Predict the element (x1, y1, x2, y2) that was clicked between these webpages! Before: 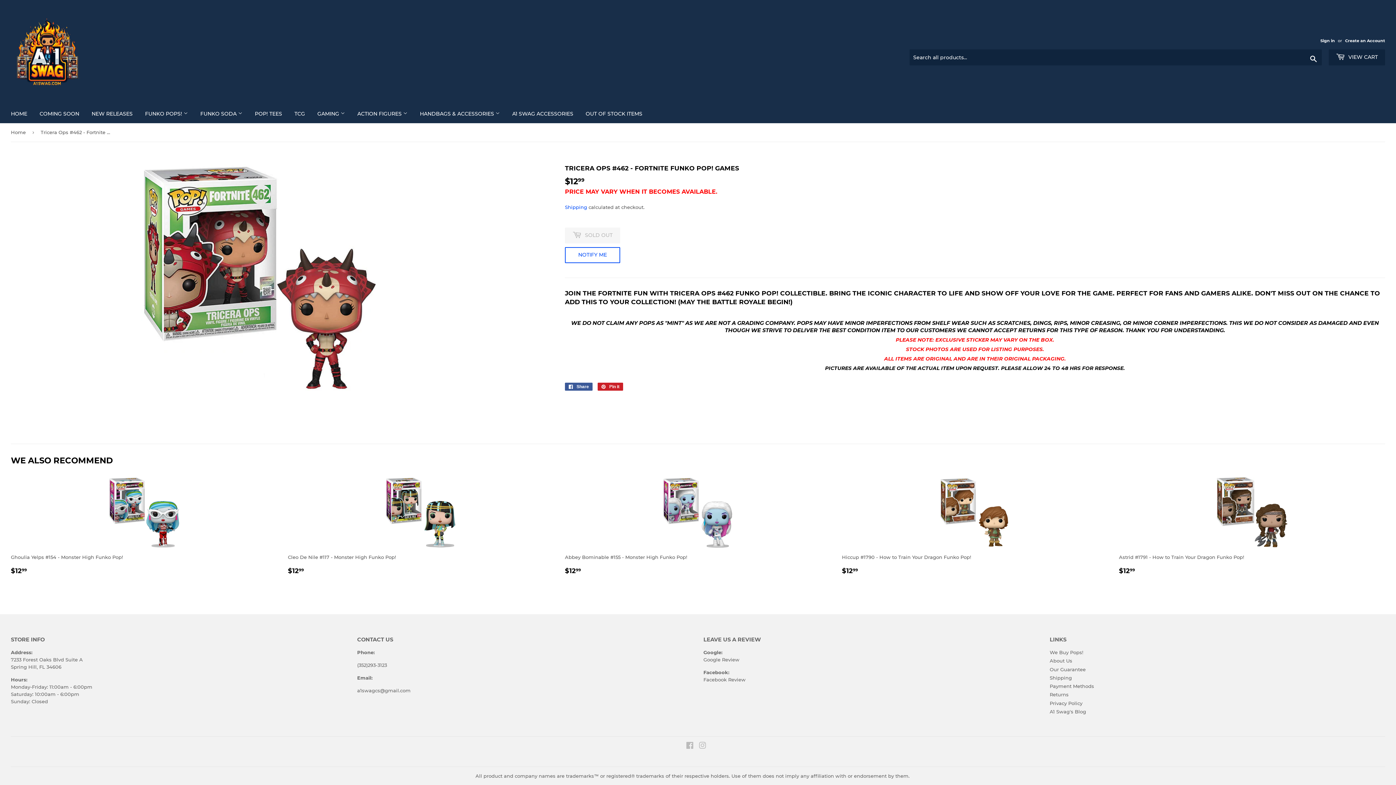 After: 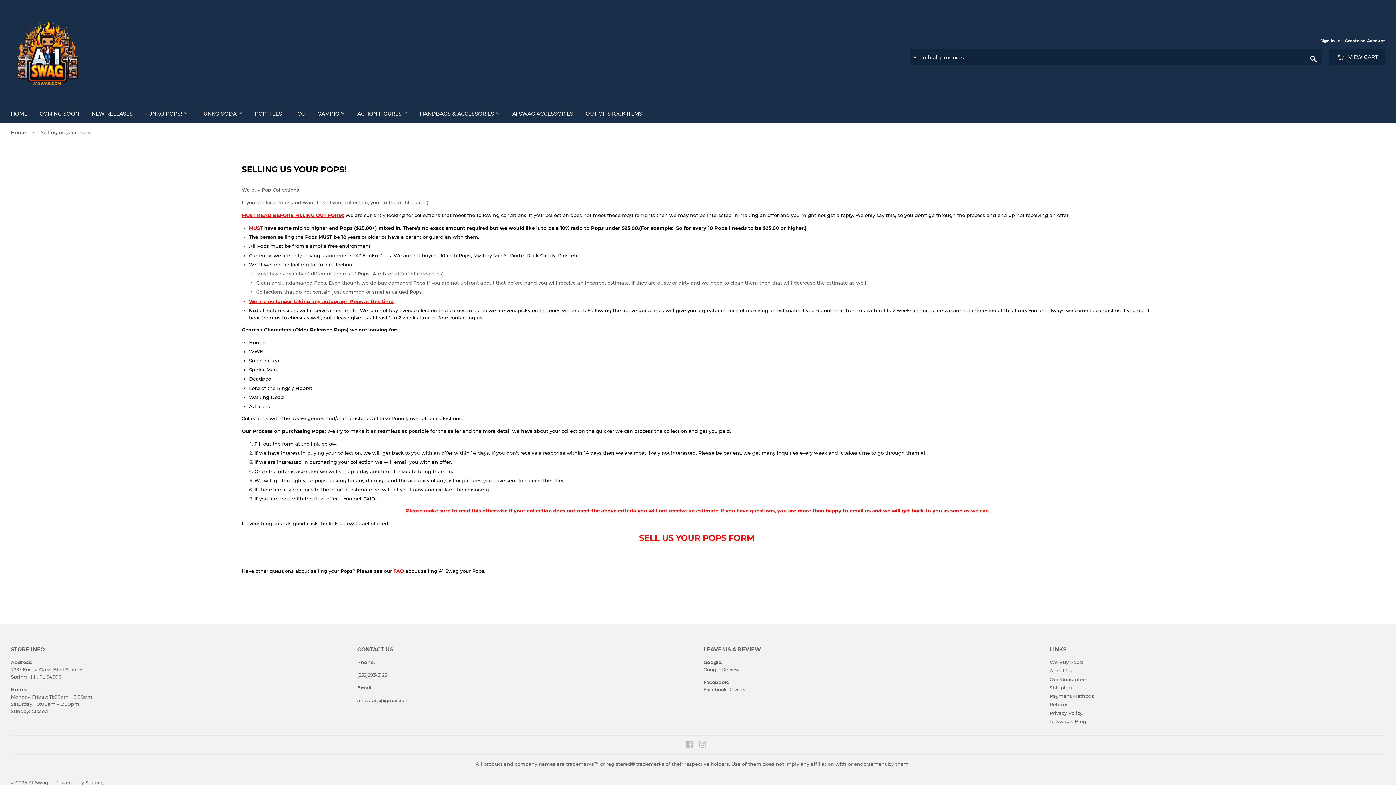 Action: bbox: (1050, 649, 1083, 655) label: We Buy Pops!